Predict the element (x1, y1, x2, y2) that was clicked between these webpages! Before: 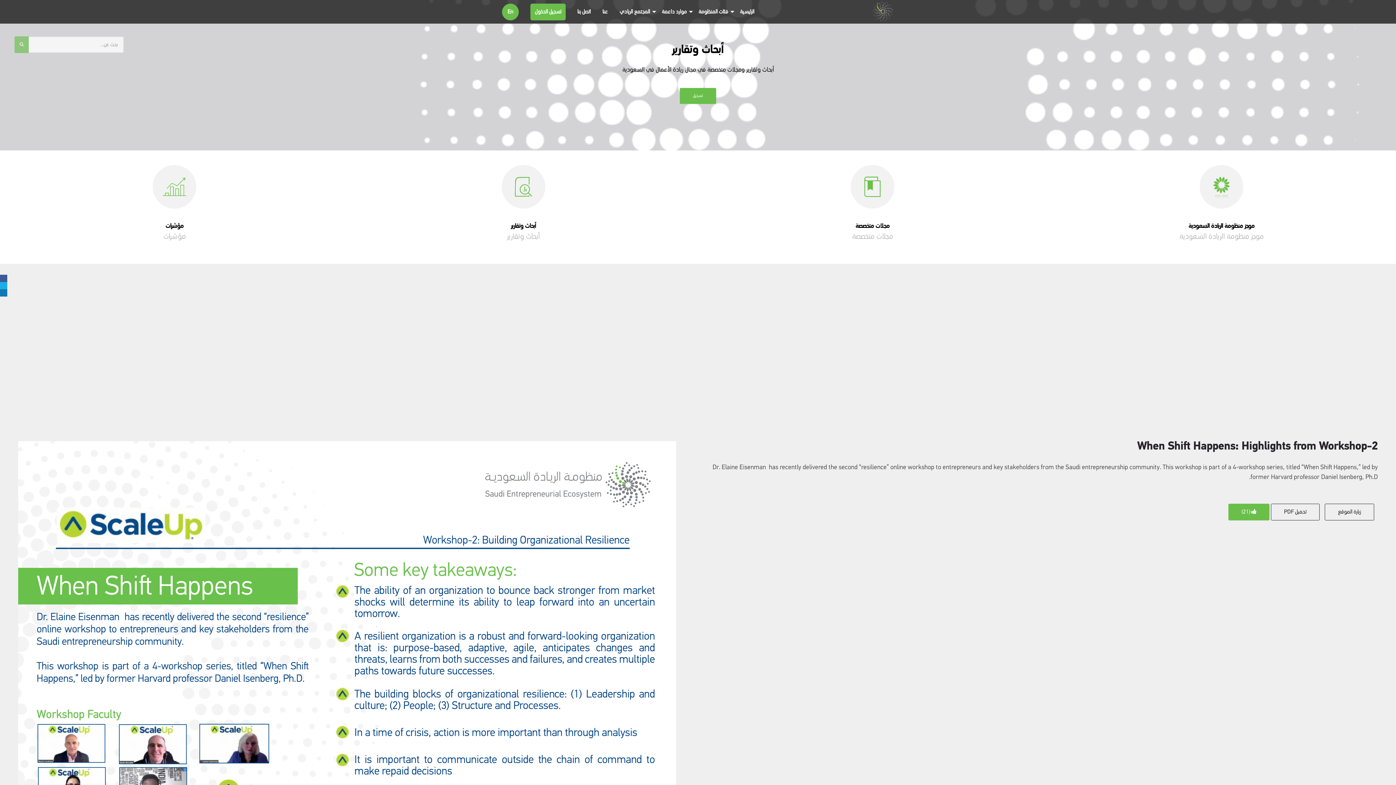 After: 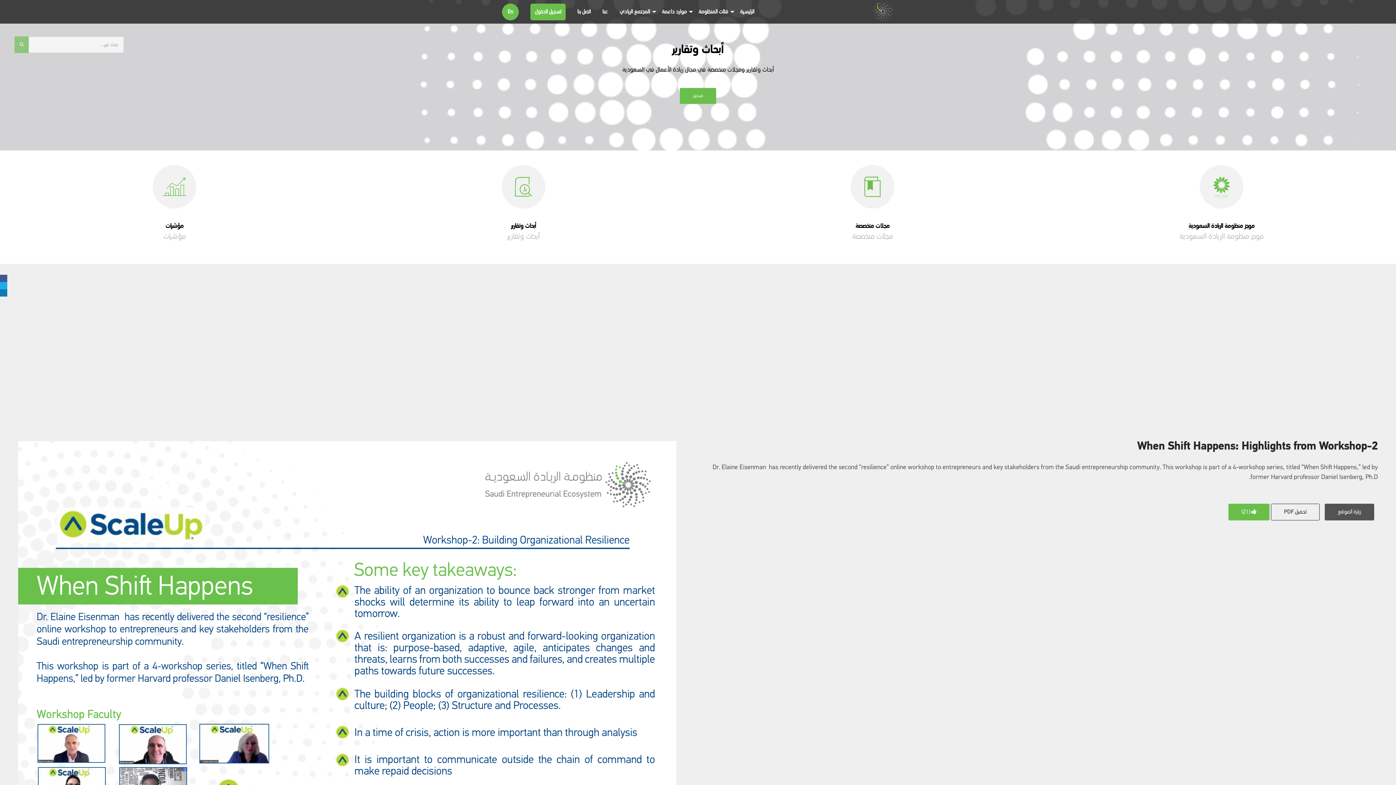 Action: bbox: (1325, 504, 1374, 520) label: زيارة الموقع